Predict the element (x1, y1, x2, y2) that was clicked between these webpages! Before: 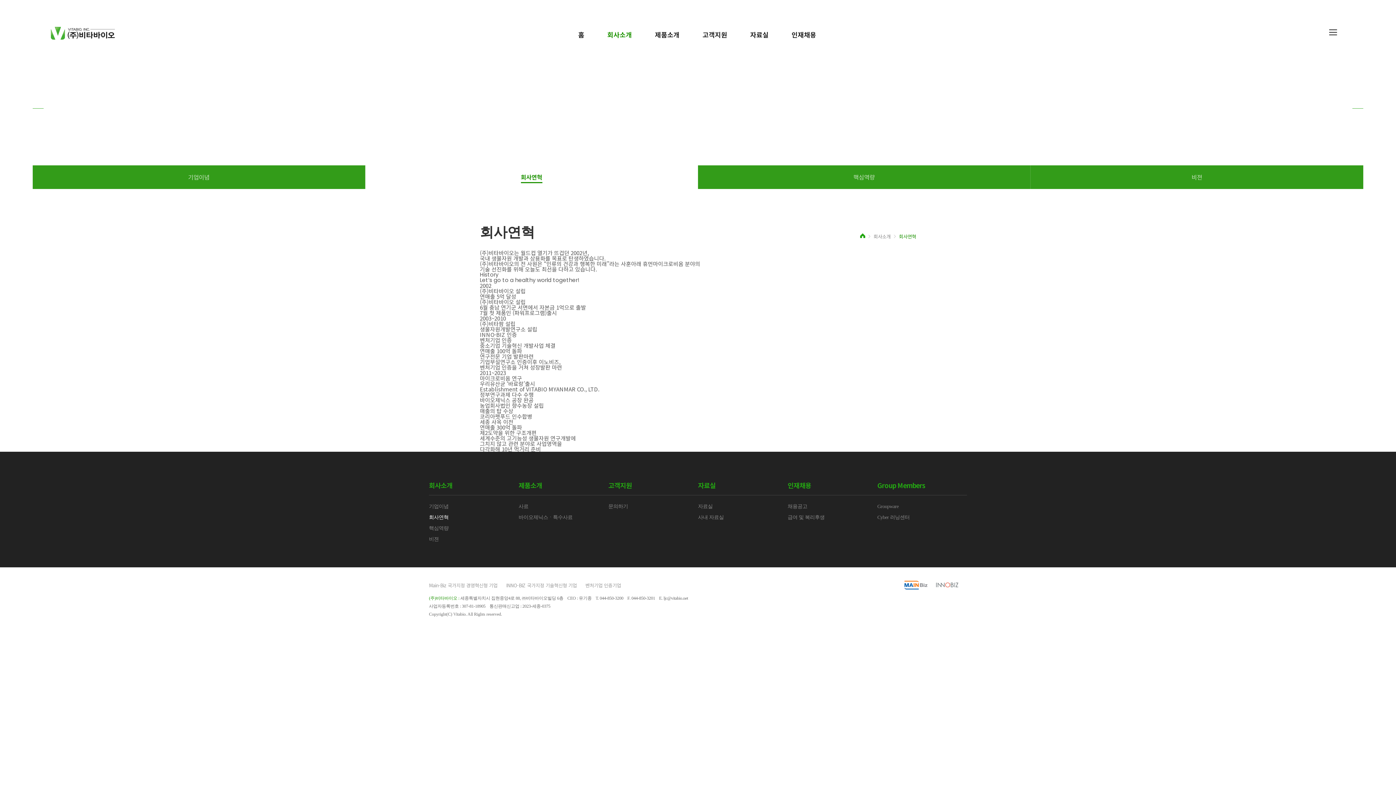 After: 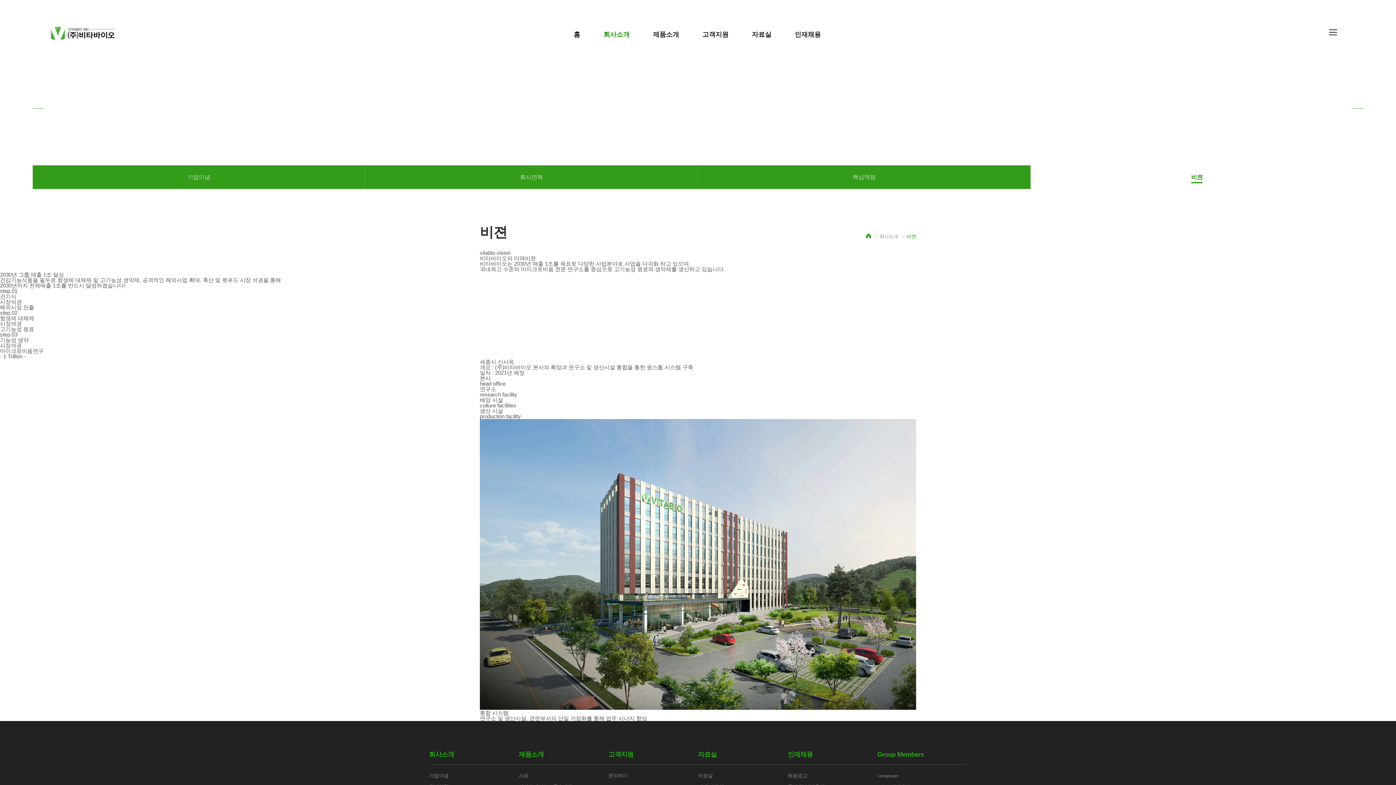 Action: label: 비젼 bbox: (429, 536, 438, 542)